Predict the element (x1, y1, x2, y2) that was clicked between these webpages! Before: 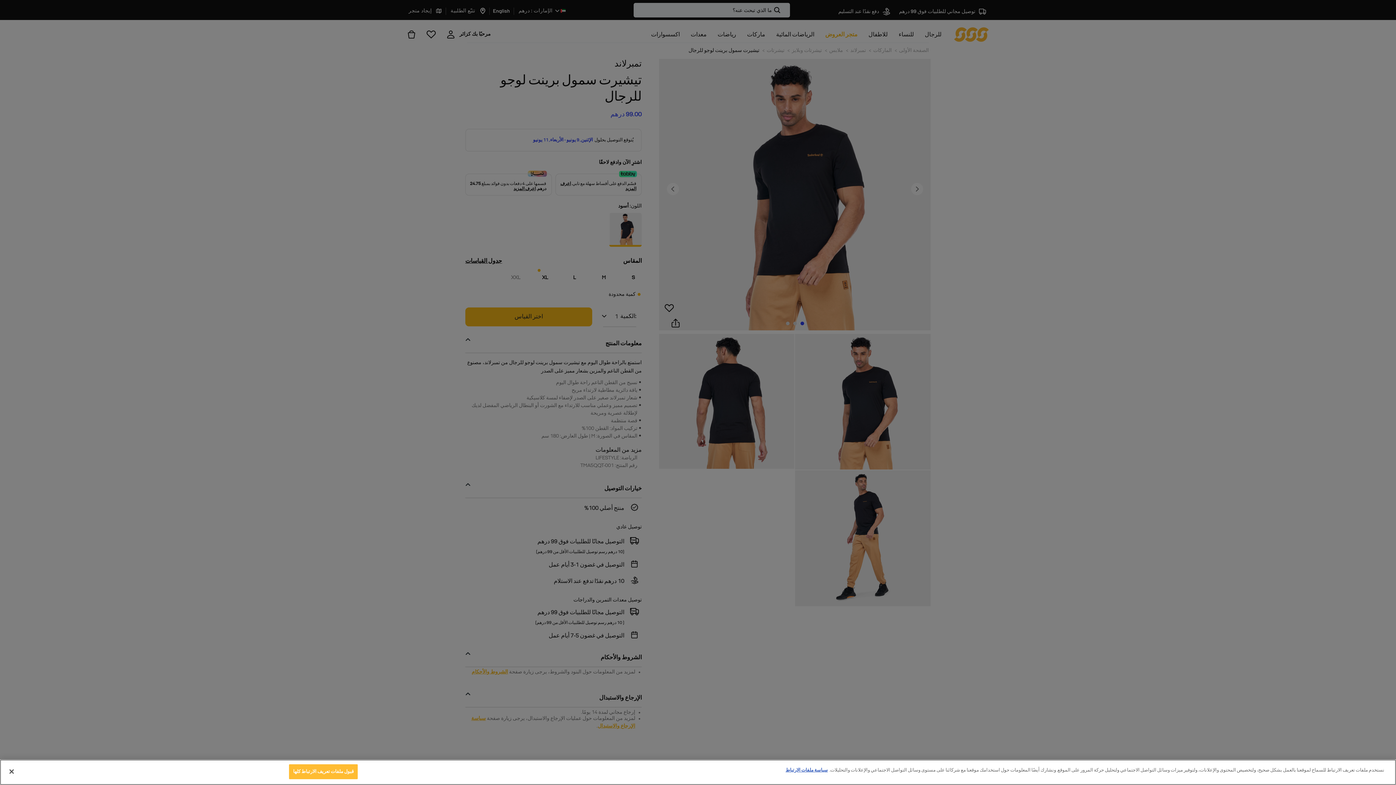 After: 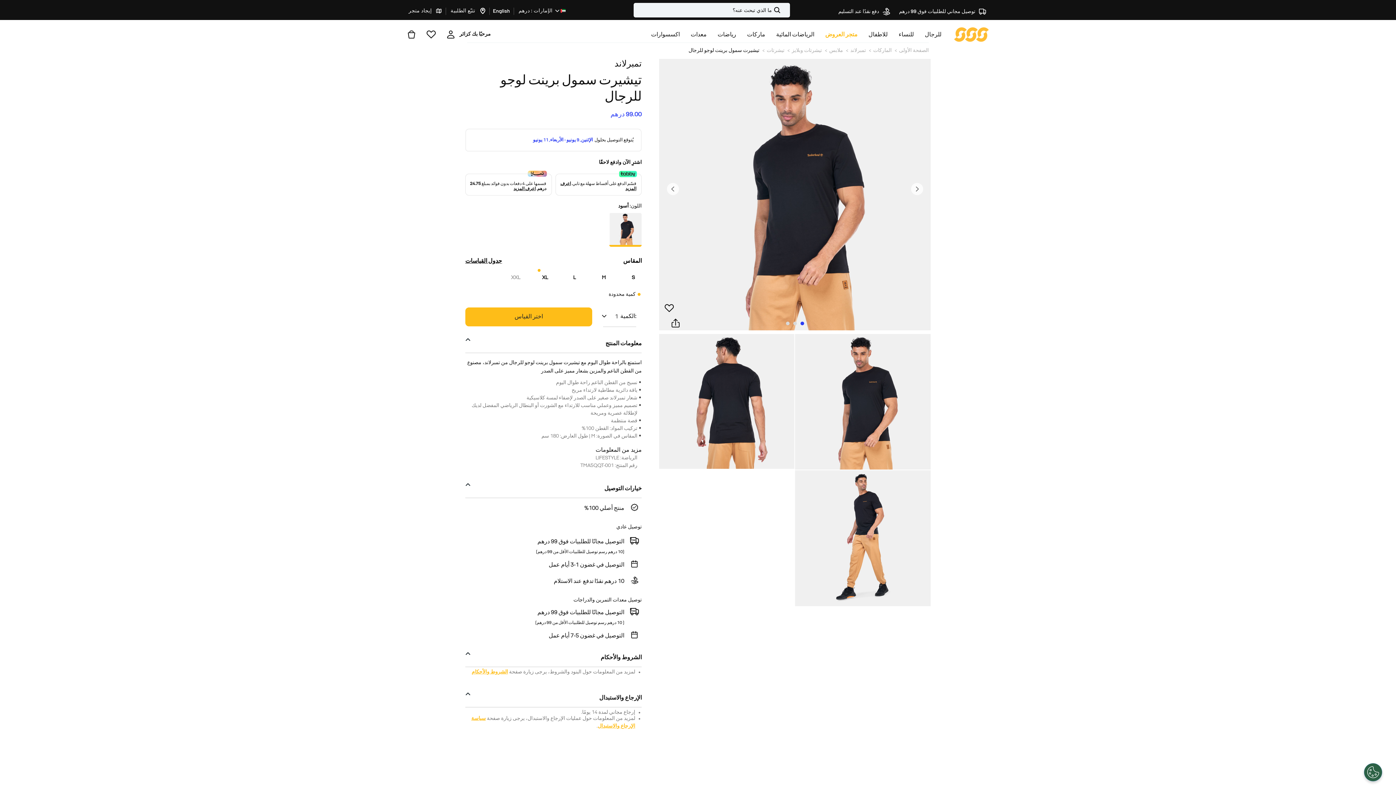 Action: bbox: (3, 764, 19, 780) label: إغلاق